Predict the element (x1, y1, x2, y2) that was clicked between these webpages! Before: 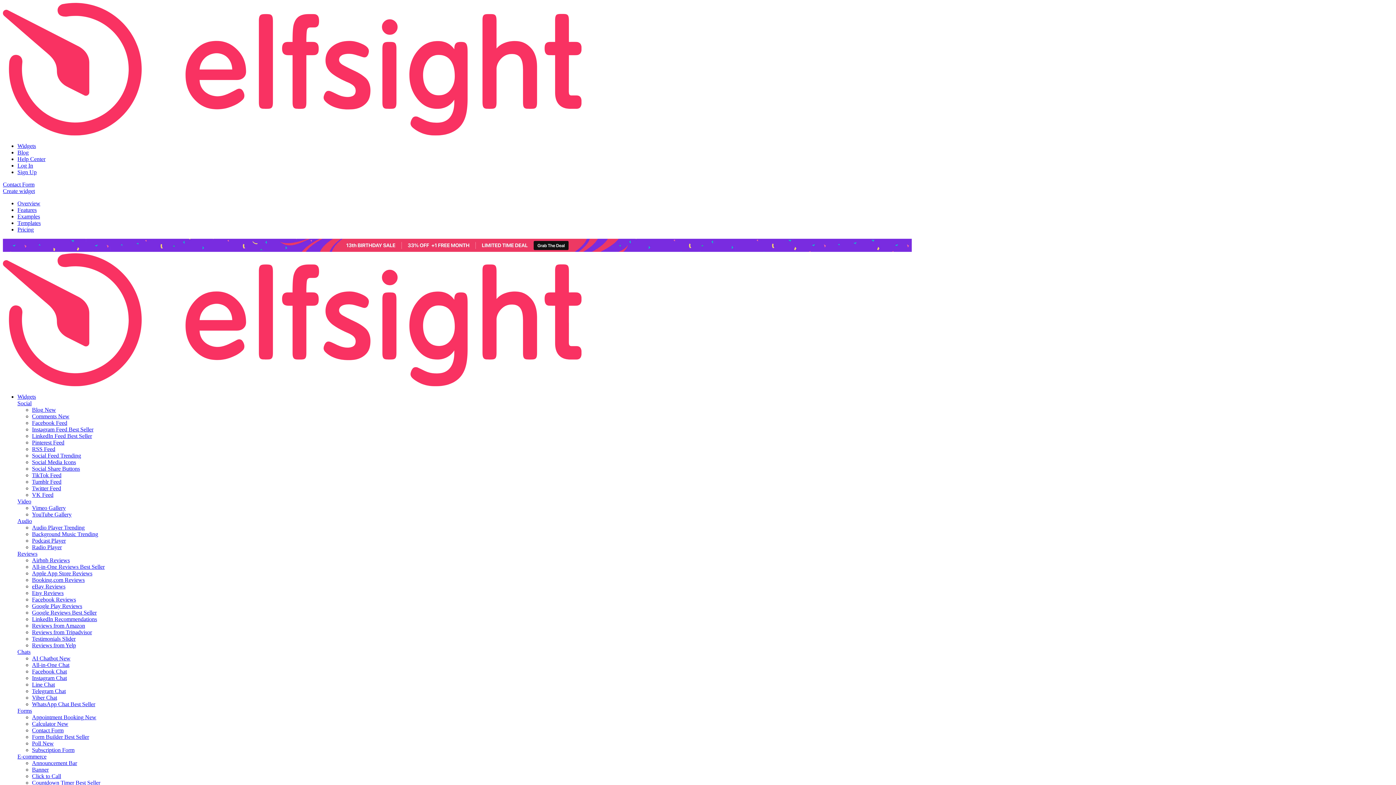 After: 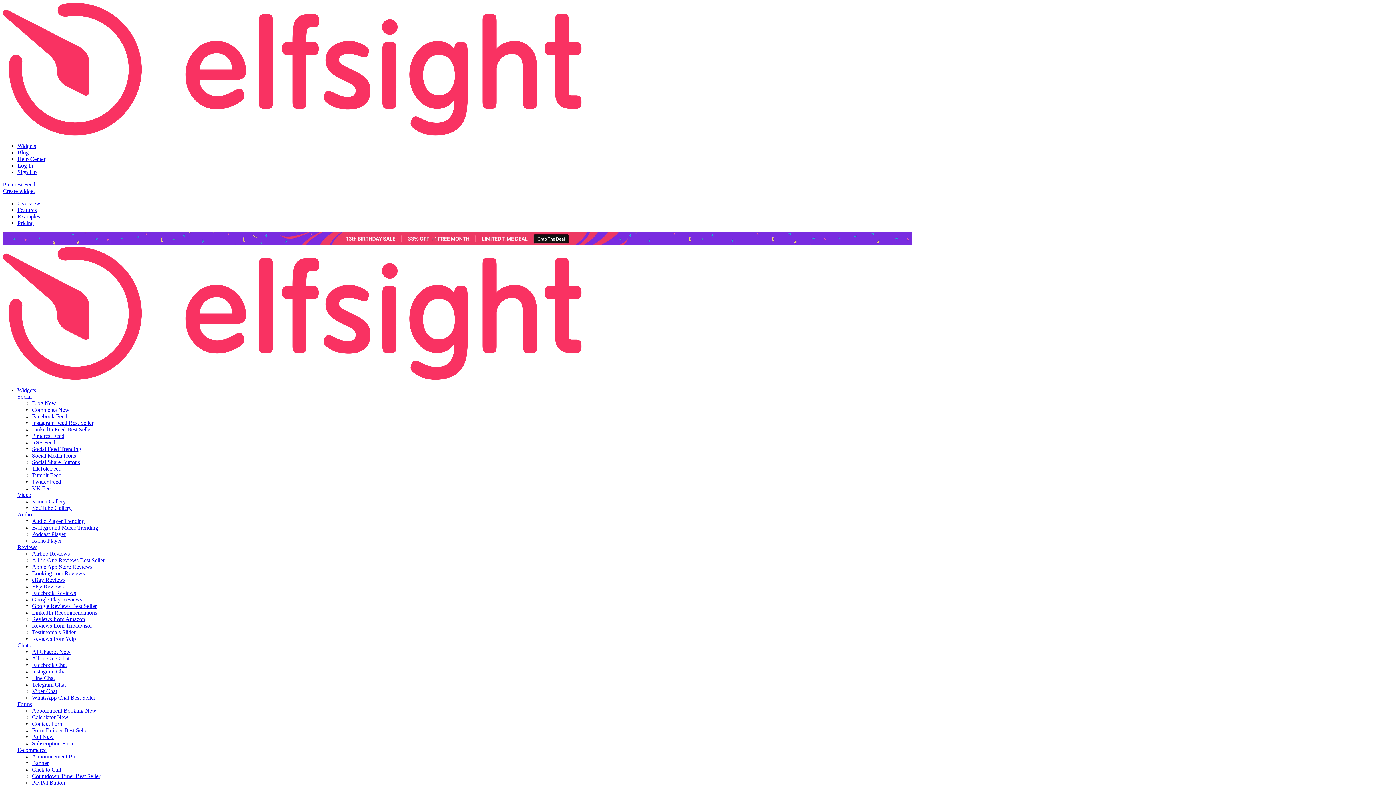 Action: label: Pinterest Feed bbox: (32, 439, 64, 445)